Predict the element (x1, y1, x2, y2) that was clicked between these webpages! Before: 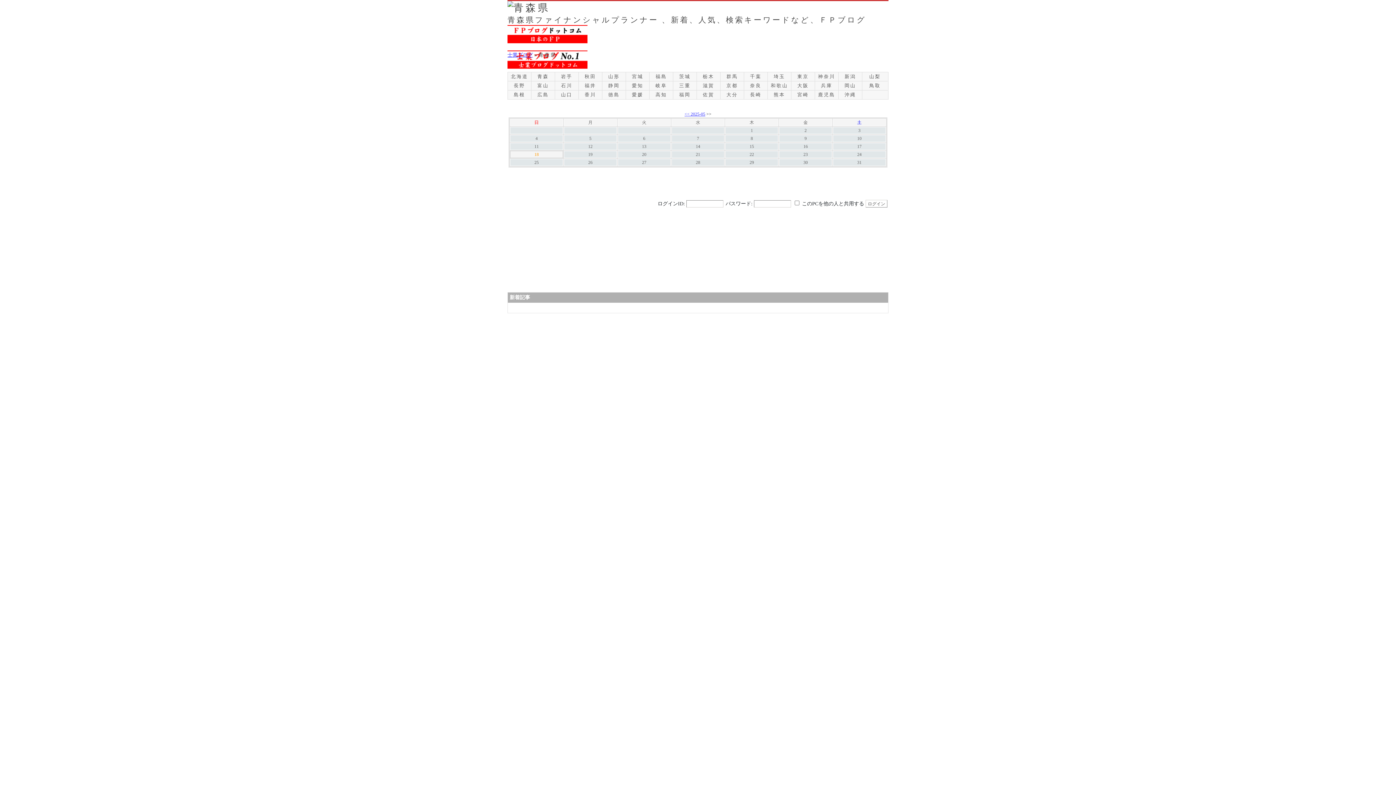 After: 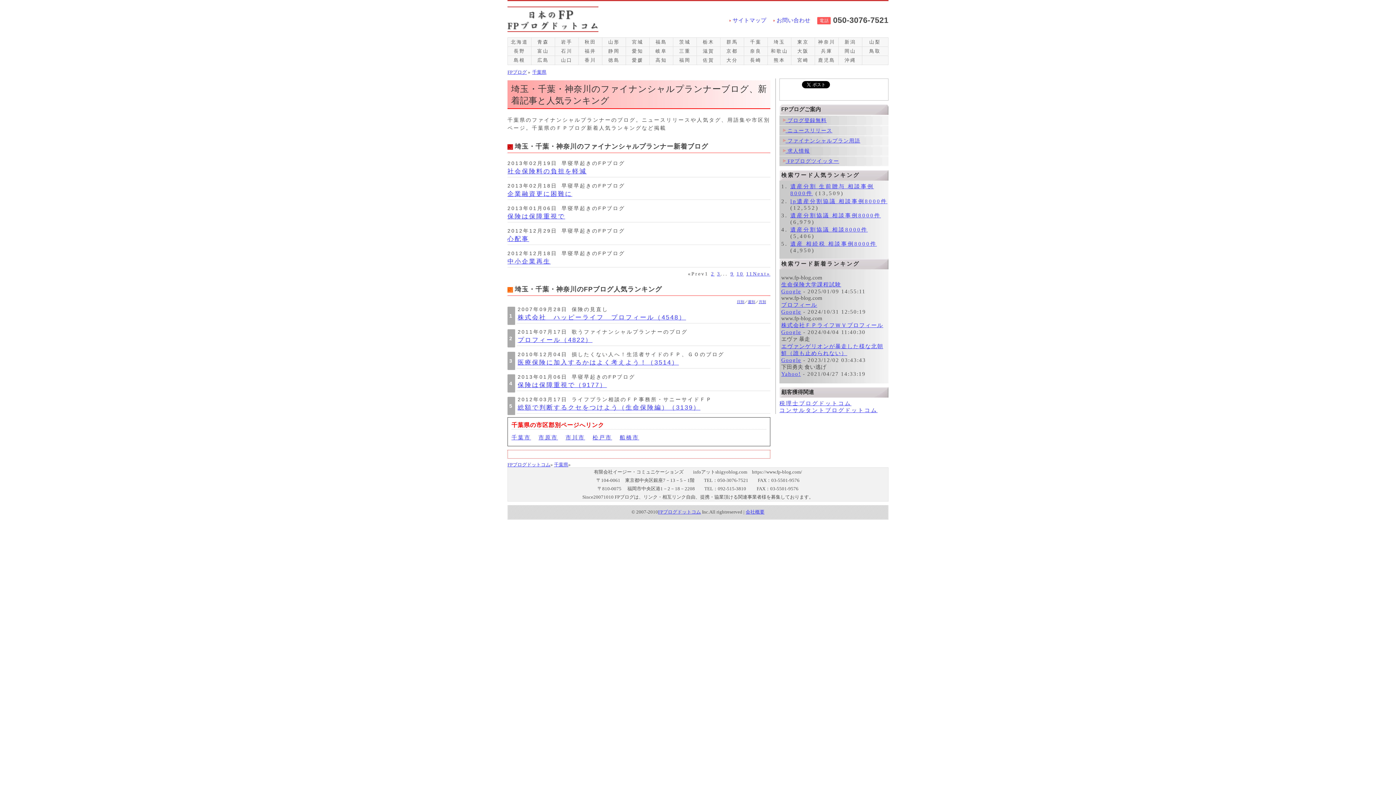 Action: label: 千葉 bbox: (744, 72, 767, 81)